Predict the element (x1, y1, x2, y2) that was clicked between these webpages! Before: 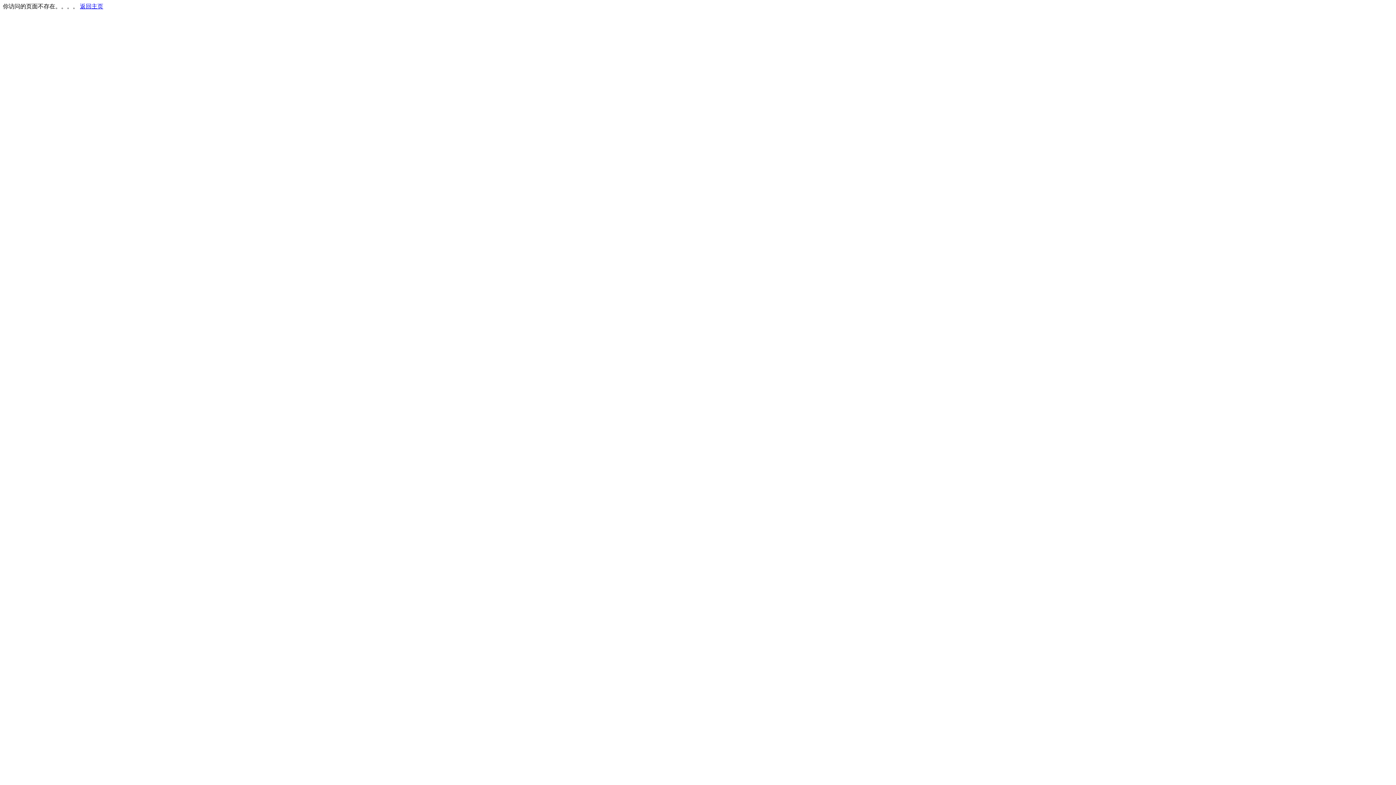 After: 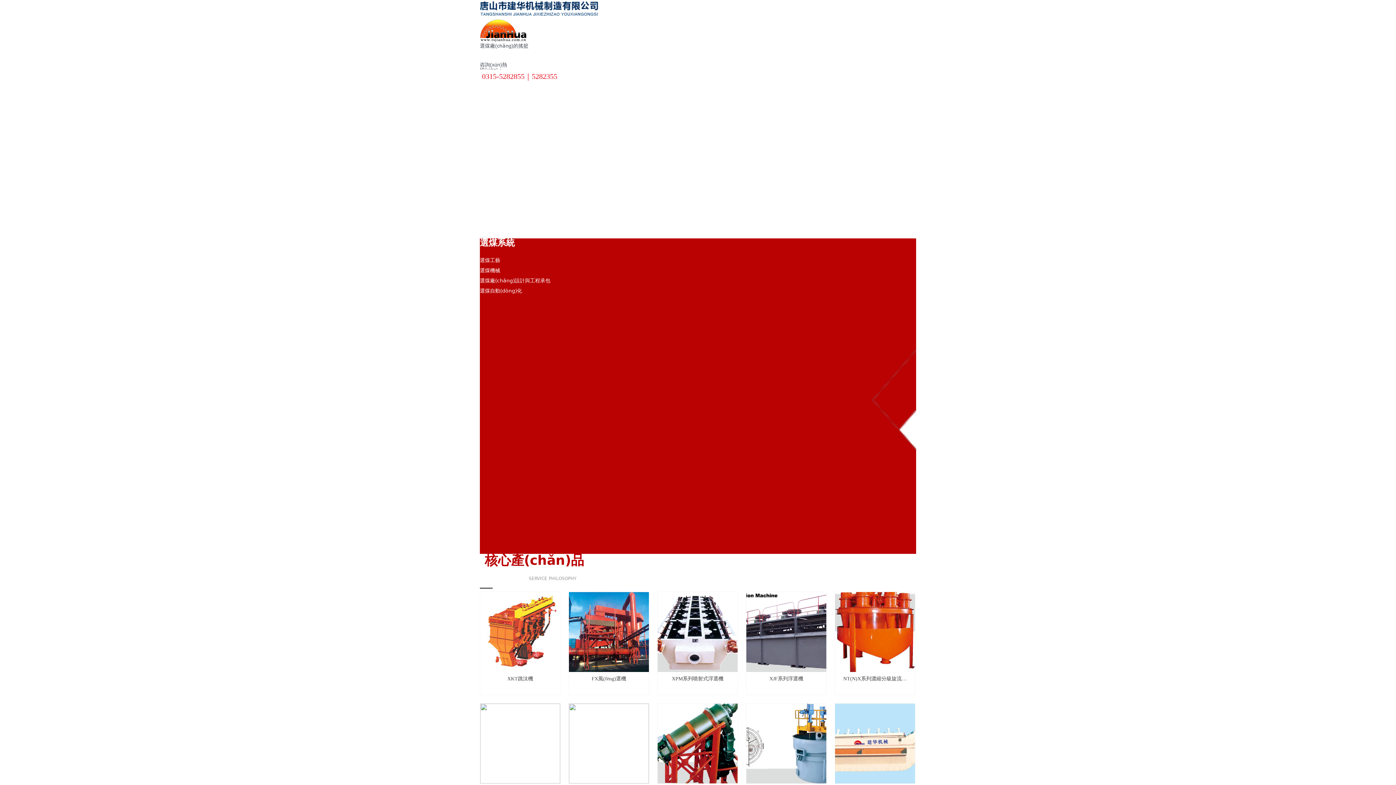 Action: label: 返回主页 bbox: (80, 3, 103, 9)